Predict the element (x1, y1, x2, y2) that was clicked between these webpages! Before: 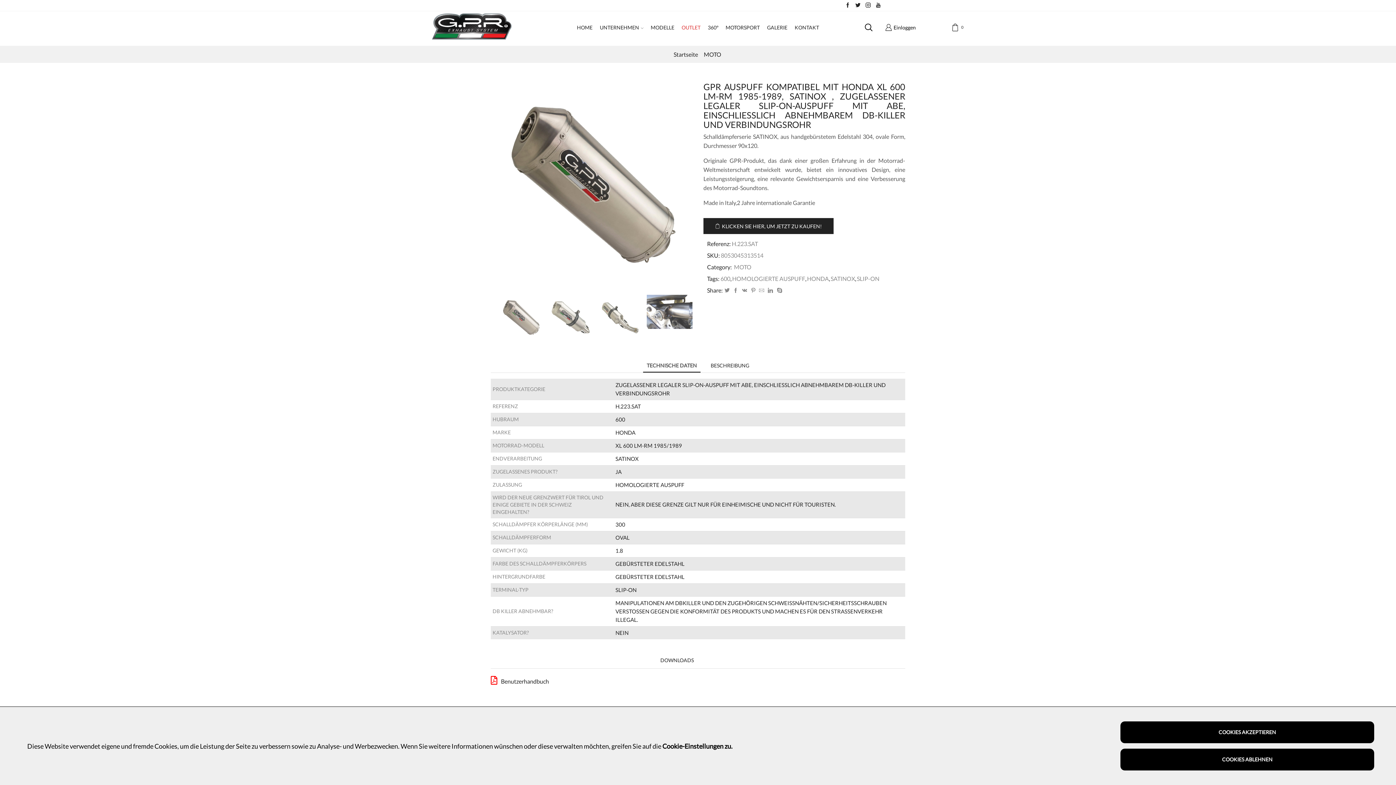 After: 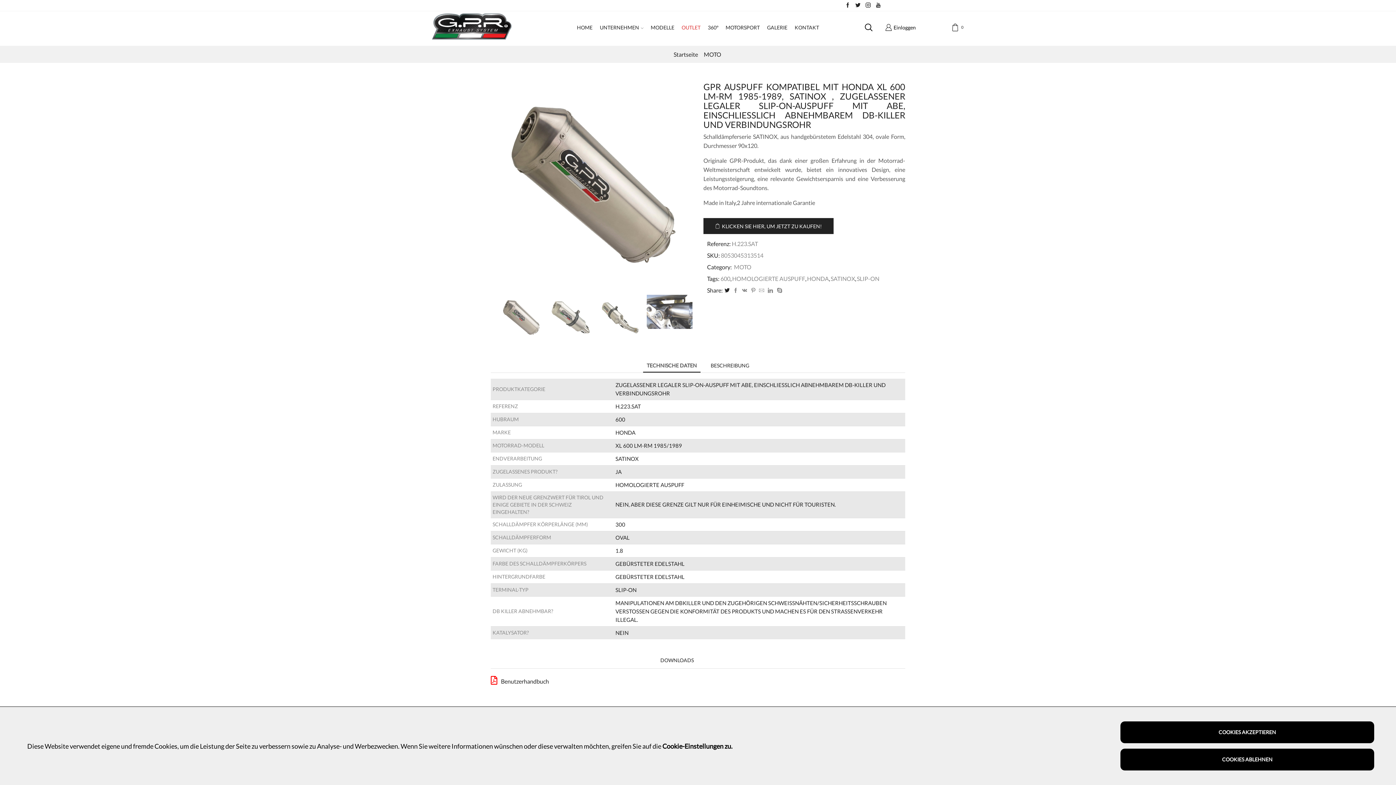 Action: bbox: (722, 287, 731, 293)